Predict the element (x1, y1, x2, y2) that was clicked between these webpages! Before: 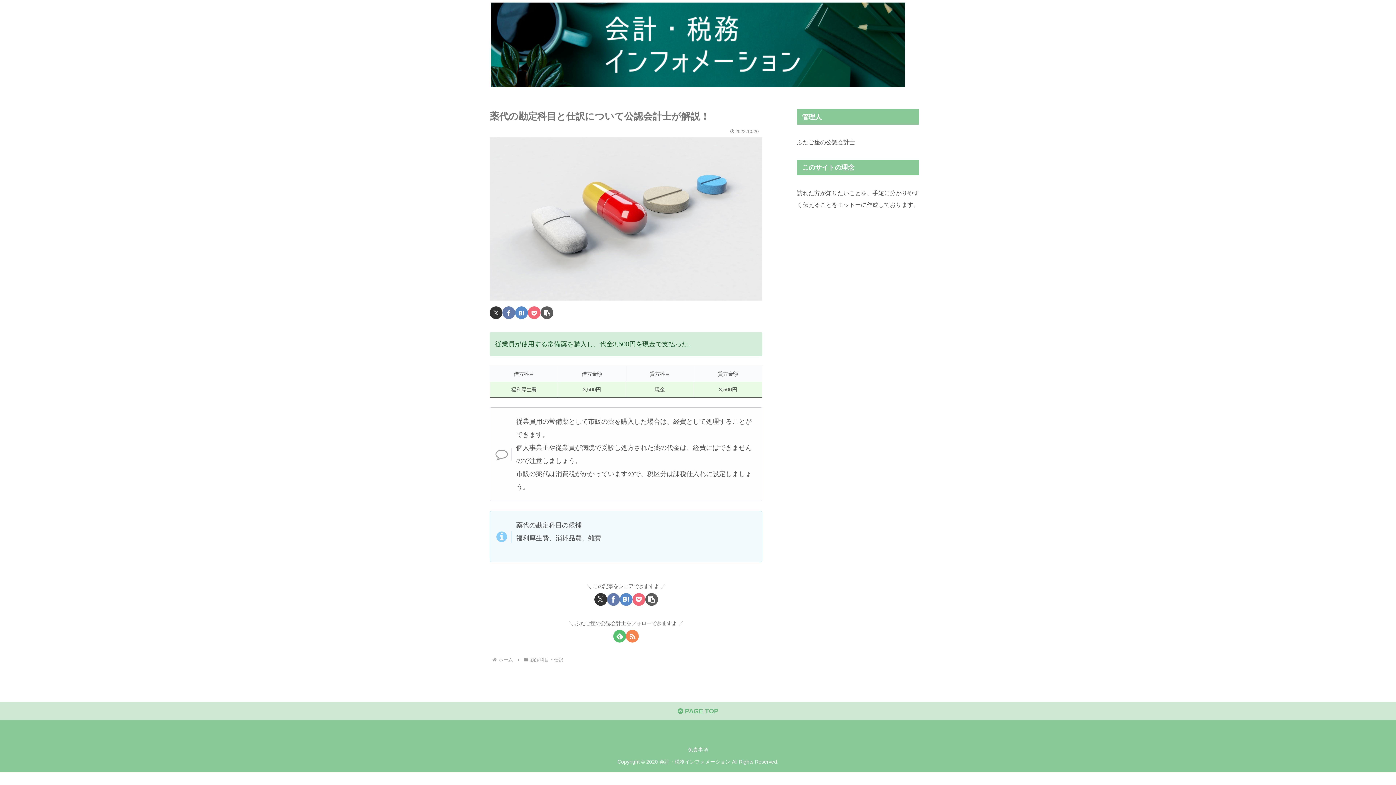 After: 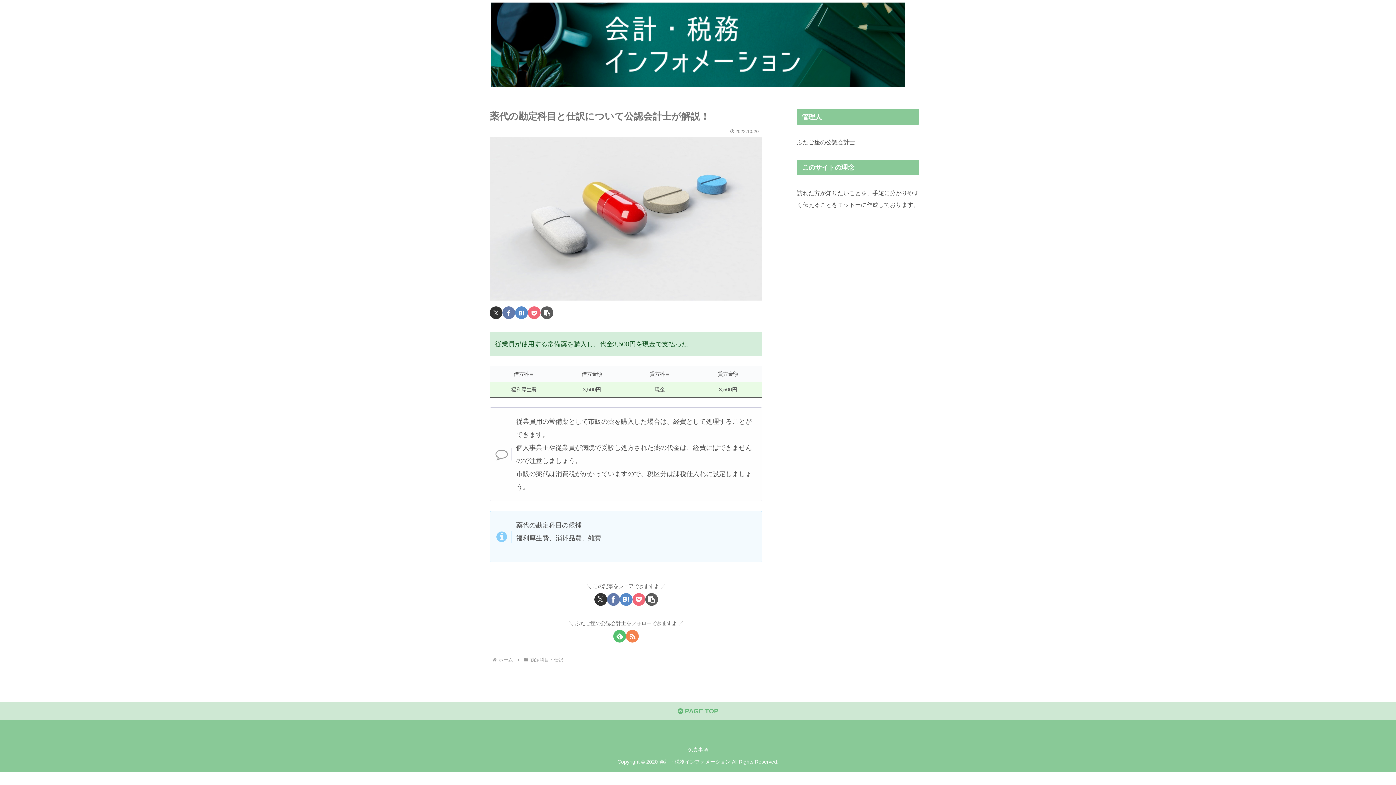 Action: bbox: (626, 630, 638, 642) label: RSSで更新情報を購読